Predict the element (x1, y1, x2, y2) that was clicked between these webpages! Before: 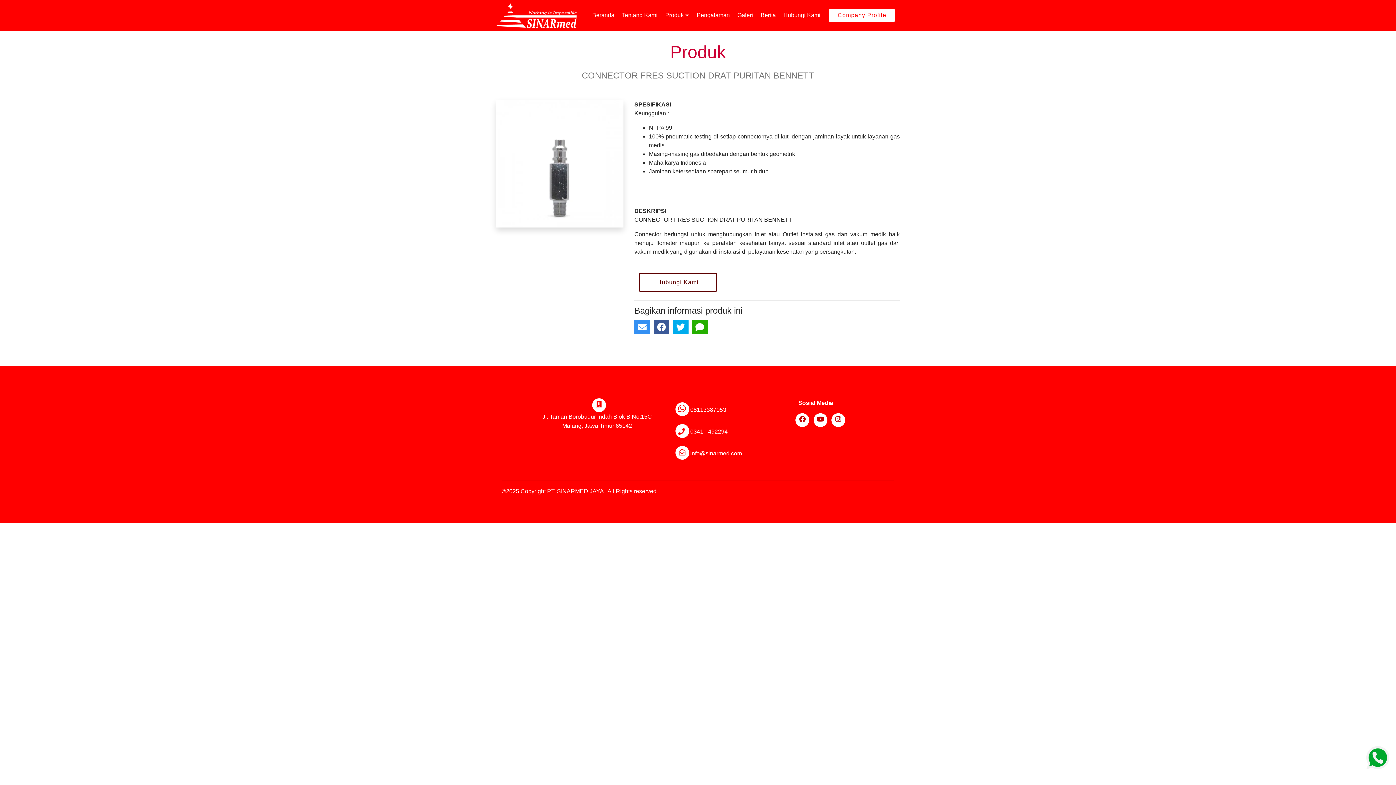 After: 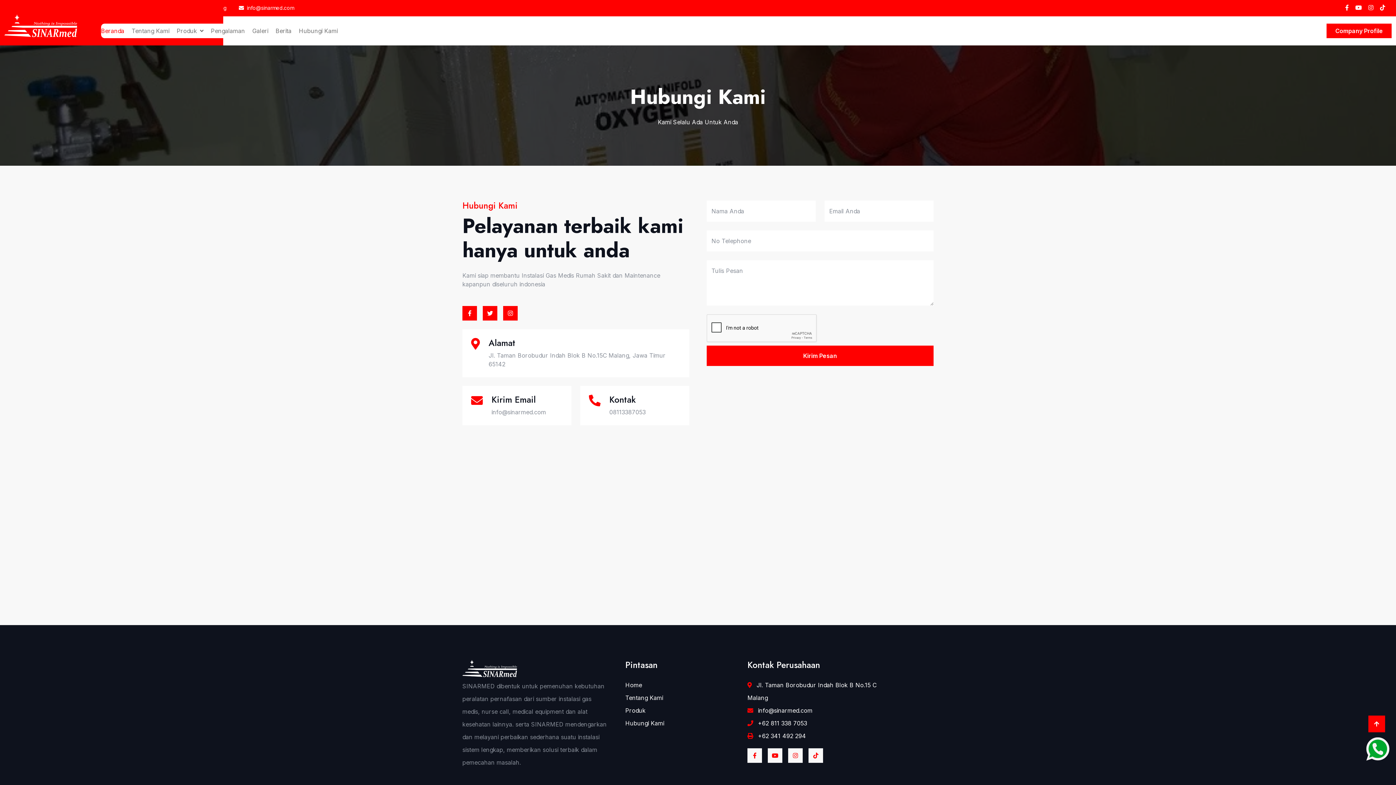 Action: label: Hubungi Kami bbox: (783, 8, 820, 22)